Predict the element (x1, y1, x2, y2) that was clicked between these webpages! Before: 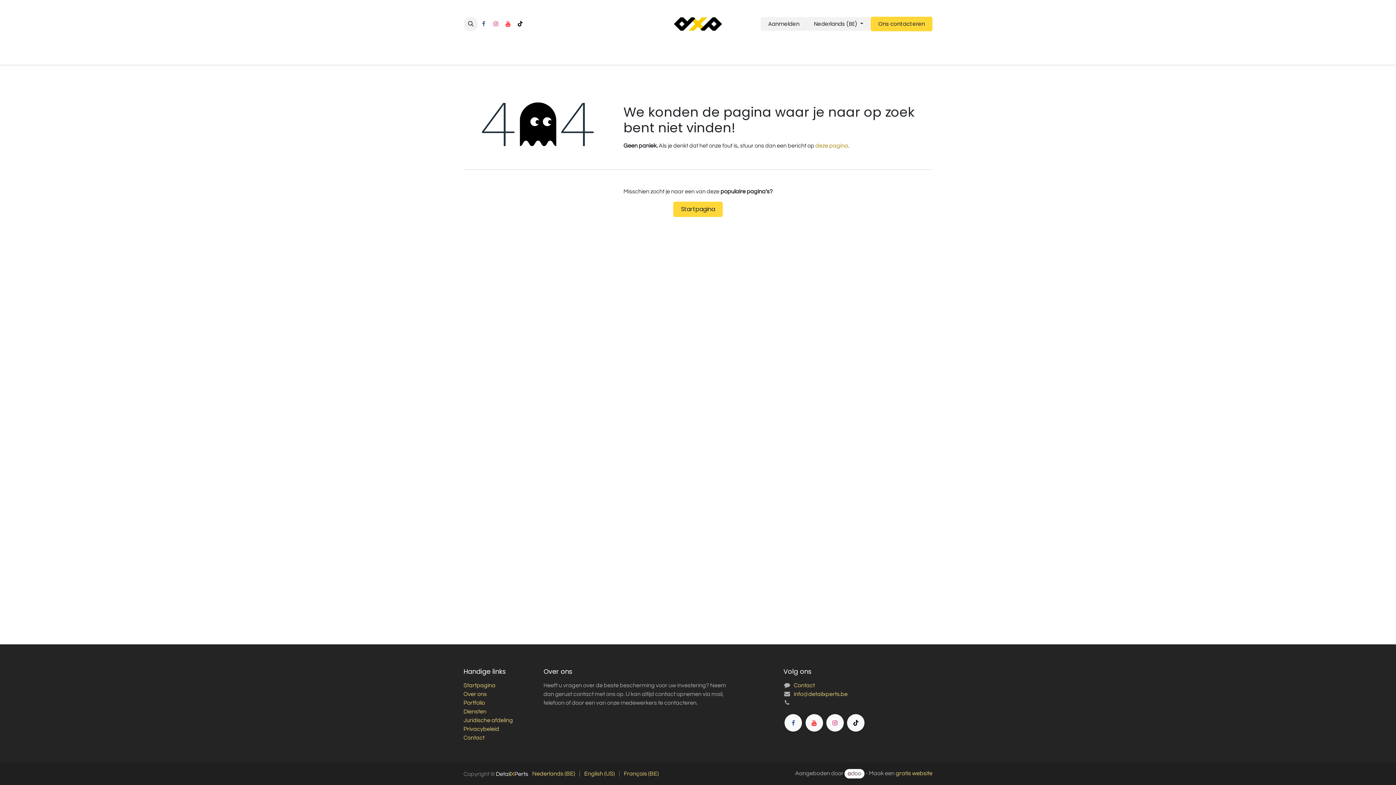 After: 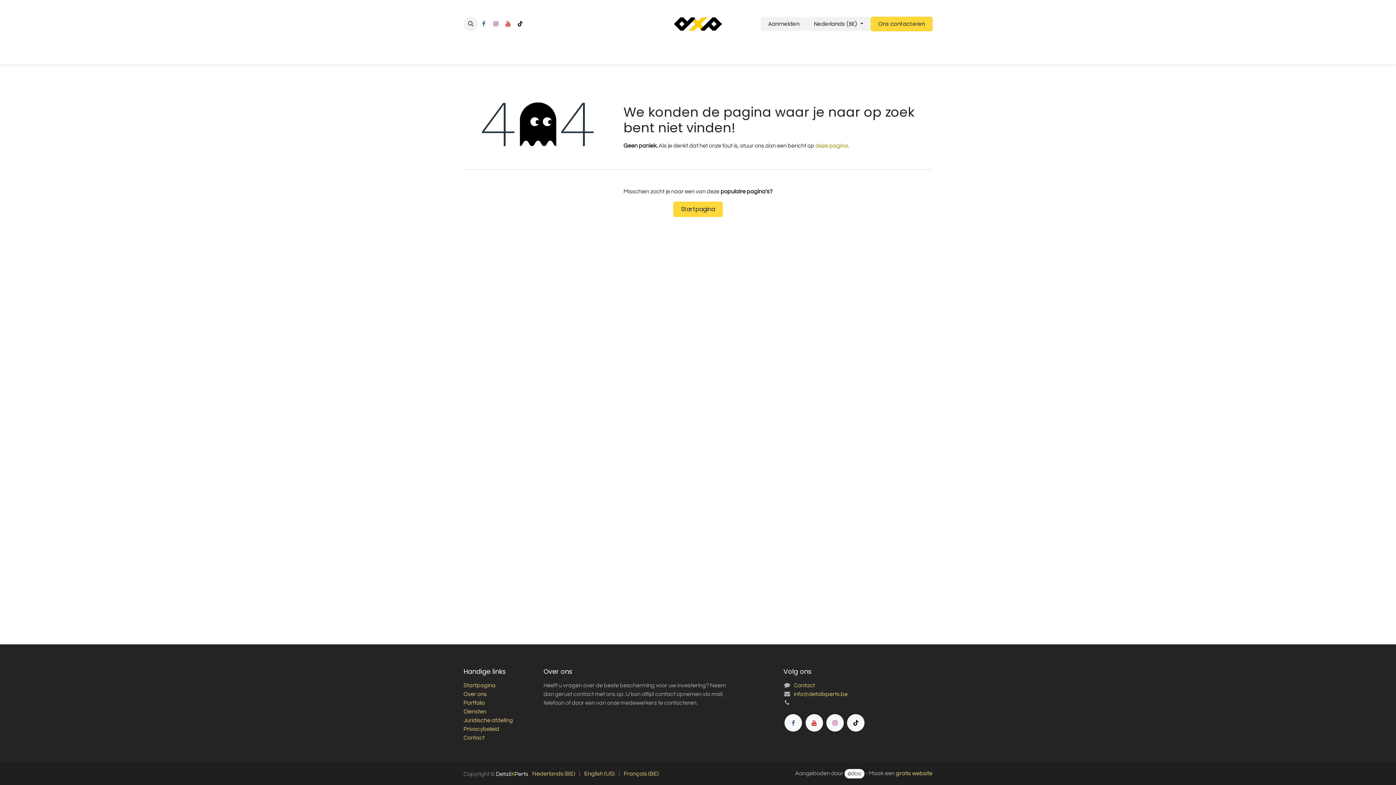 Action: label: Instagram bbox: (490, 18, 501, 29)